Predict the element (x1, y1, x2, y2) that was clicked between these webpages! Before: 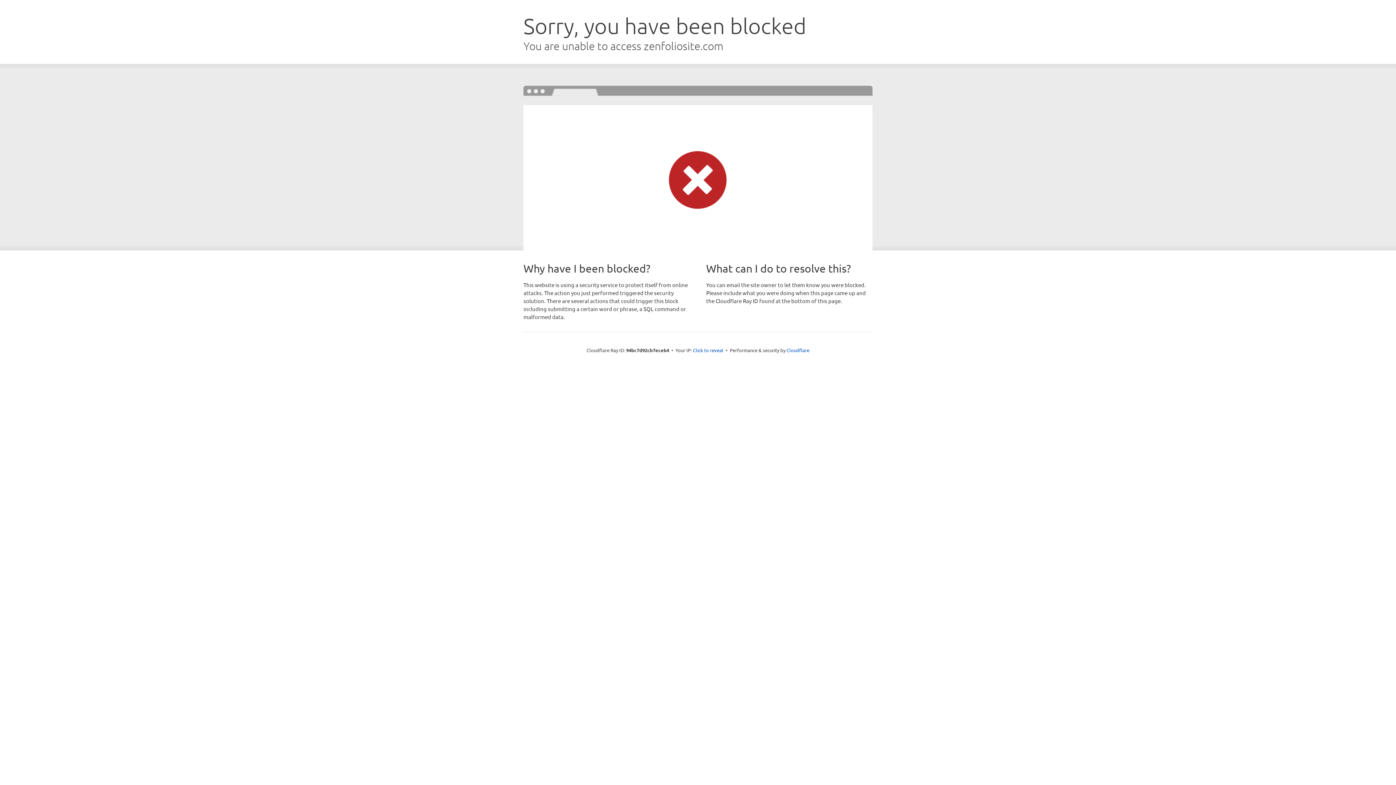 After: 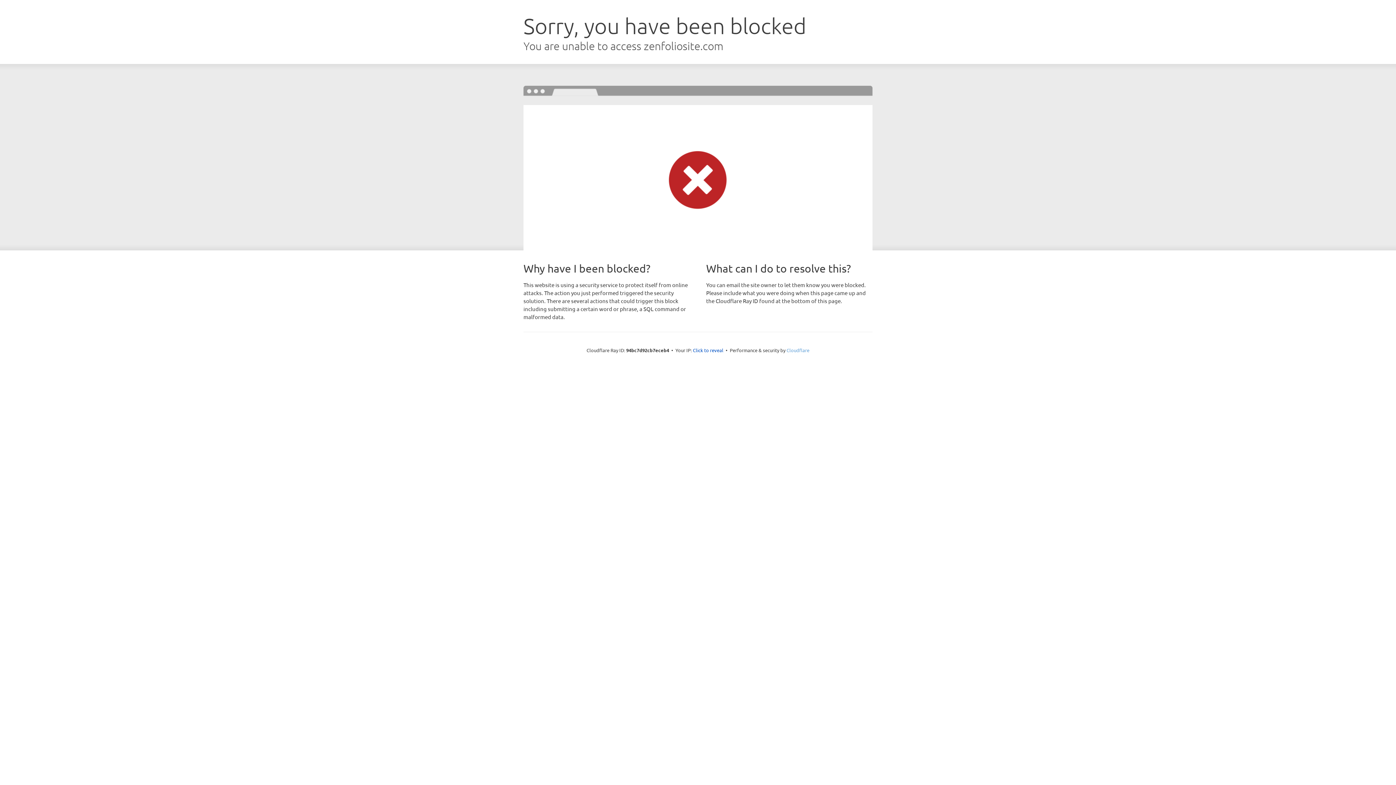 Action: bbox: (786, 347, 809, 353) label: Cloudflare